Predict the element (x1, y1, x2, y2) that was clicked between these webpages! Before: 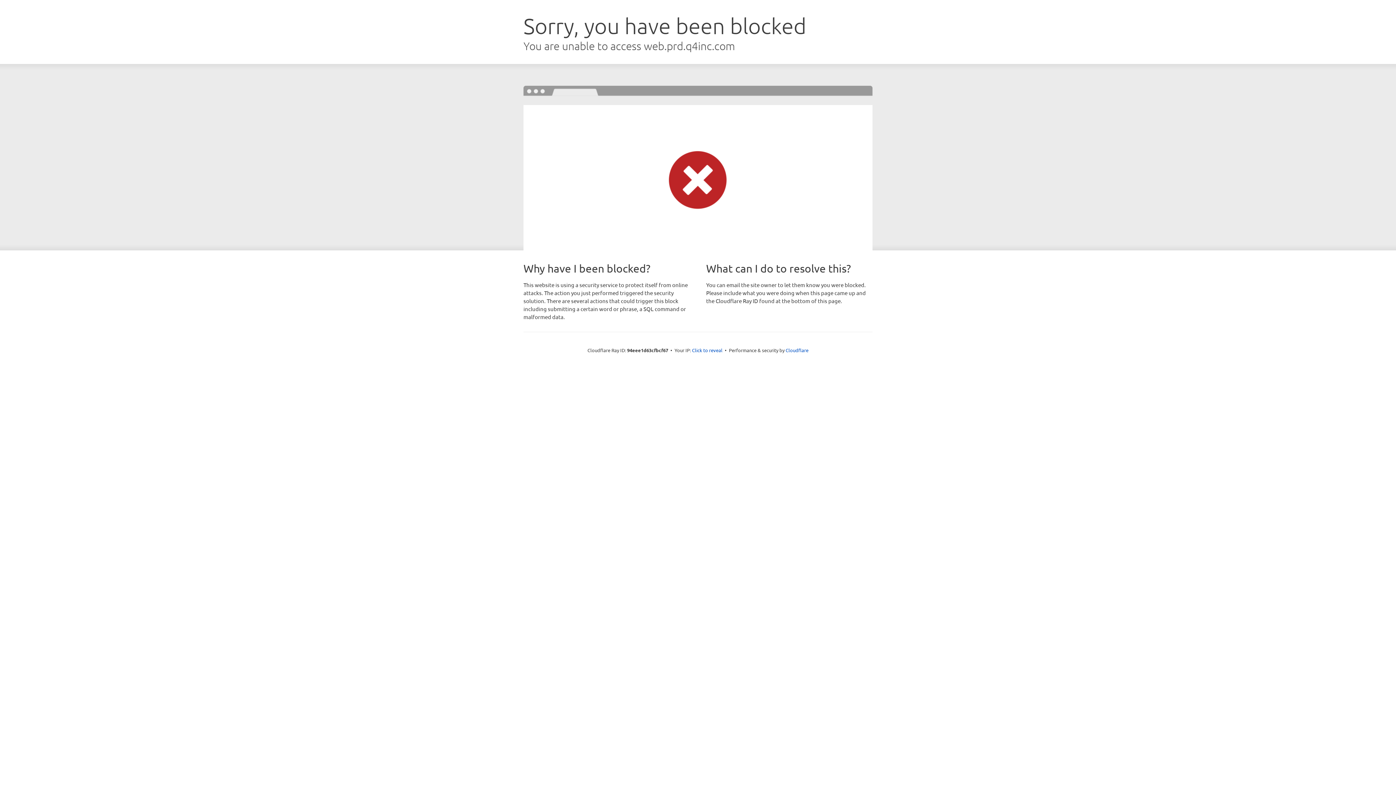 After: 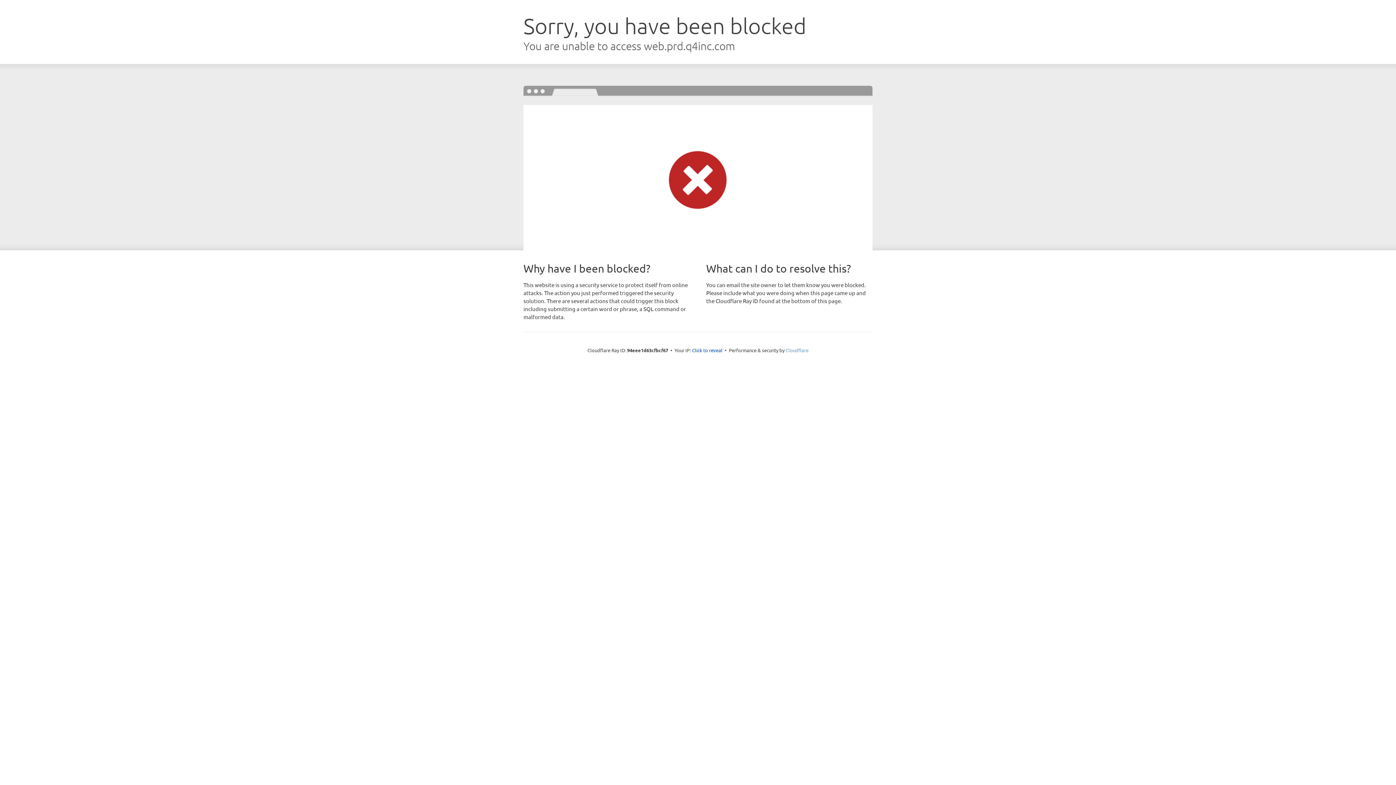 Action: bbox: (785, 347, 808, 353) label: Cloudflare